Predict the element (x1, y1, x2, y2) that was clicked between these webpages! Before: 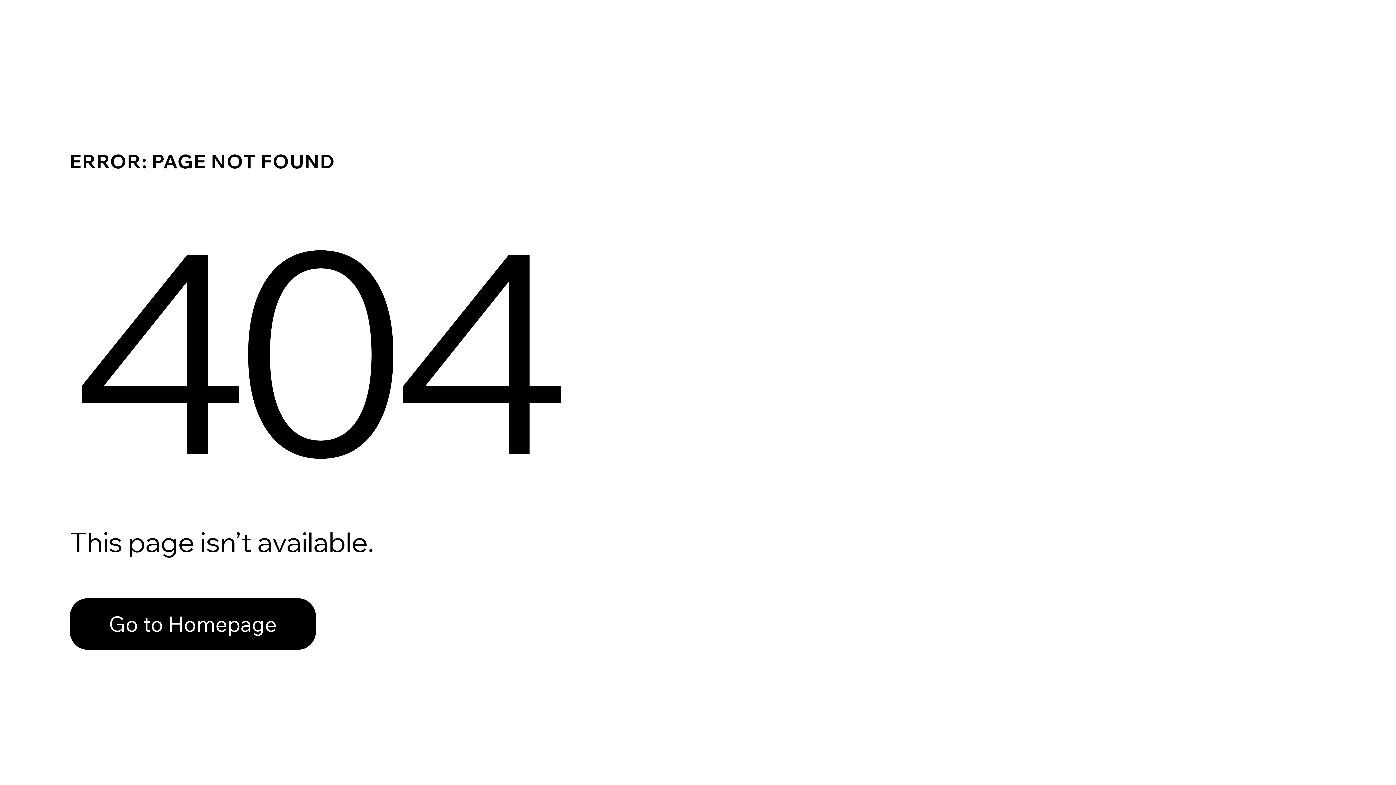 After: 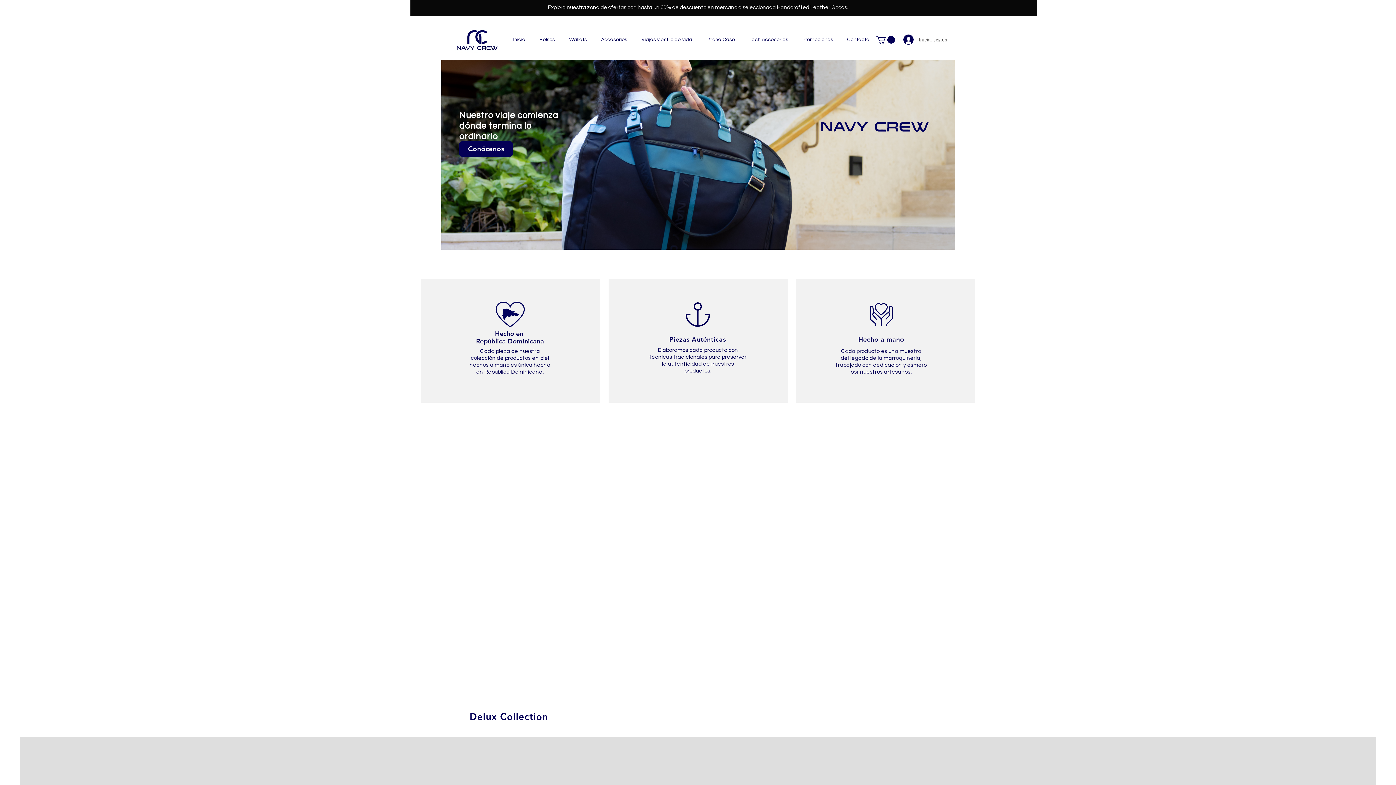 Action: label: Go to Homepage bbox: (69, 582, 768, 659)